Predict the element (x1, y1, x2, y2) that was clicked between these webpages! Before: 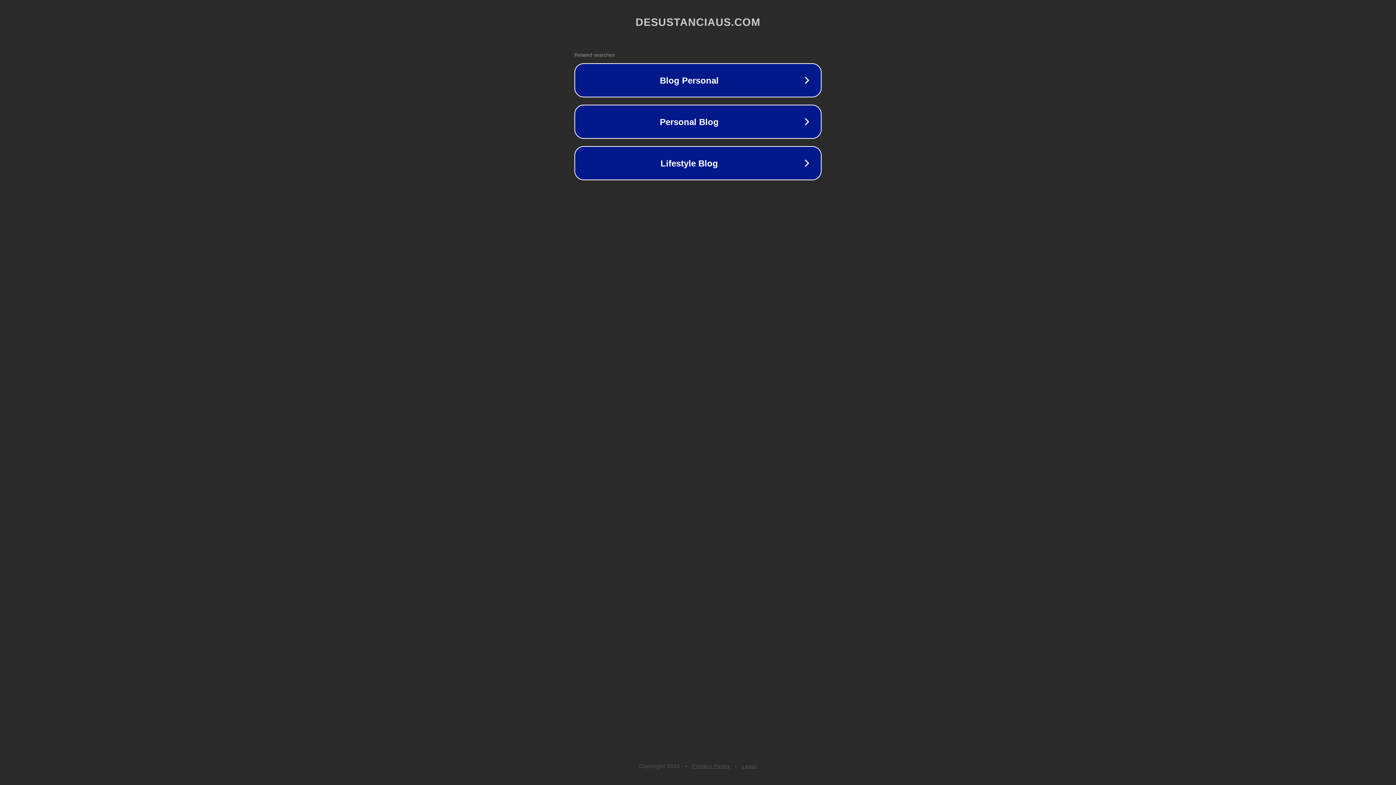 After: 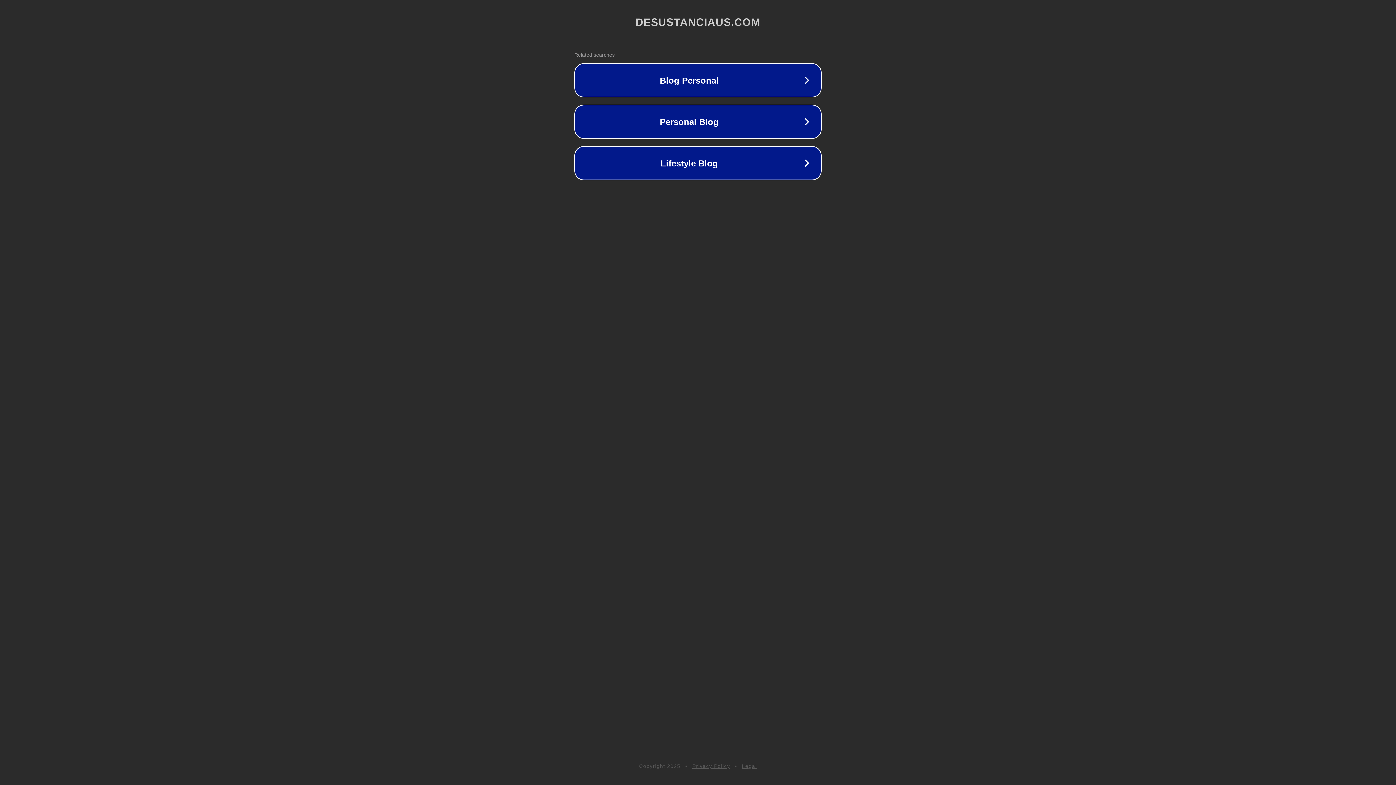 Action: label: Legal bbox: (742, 763, 757, 769)